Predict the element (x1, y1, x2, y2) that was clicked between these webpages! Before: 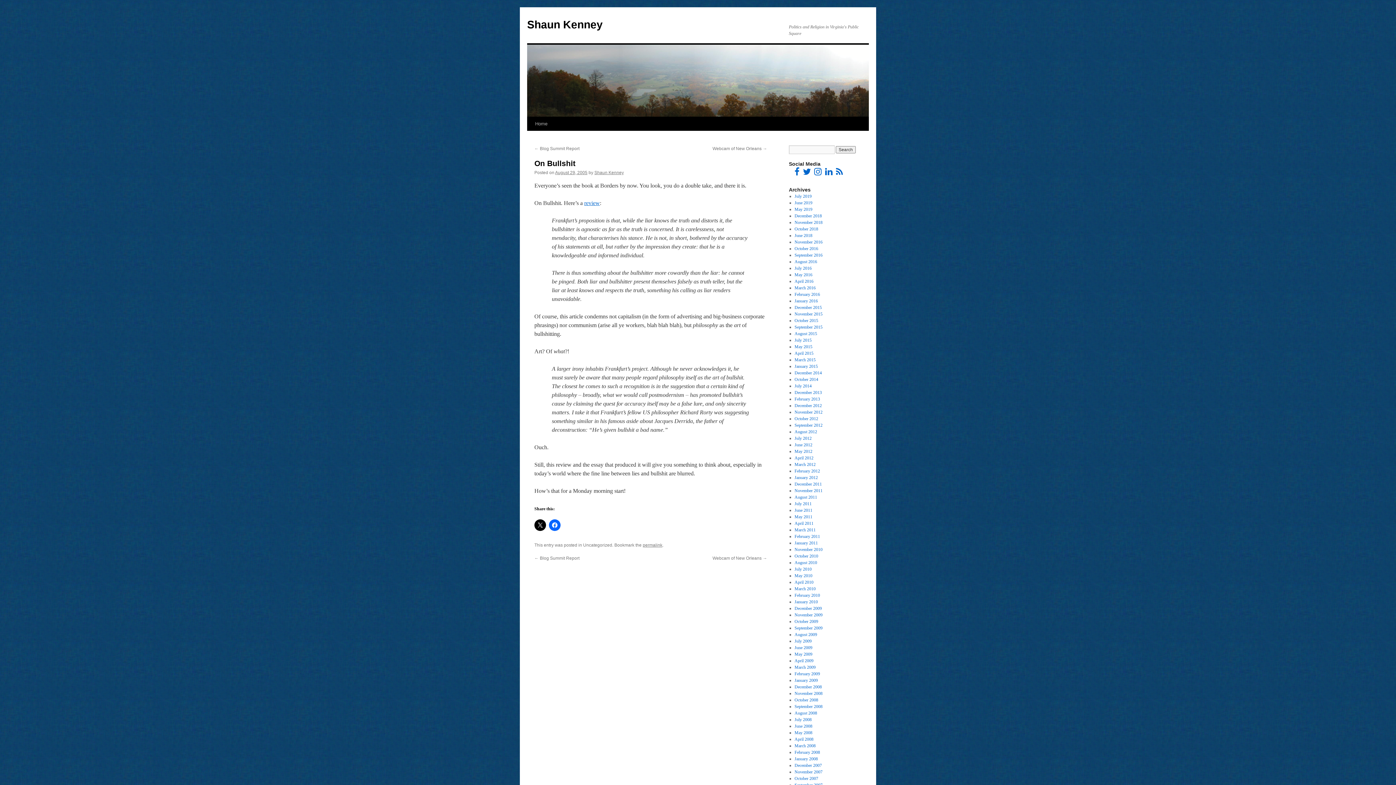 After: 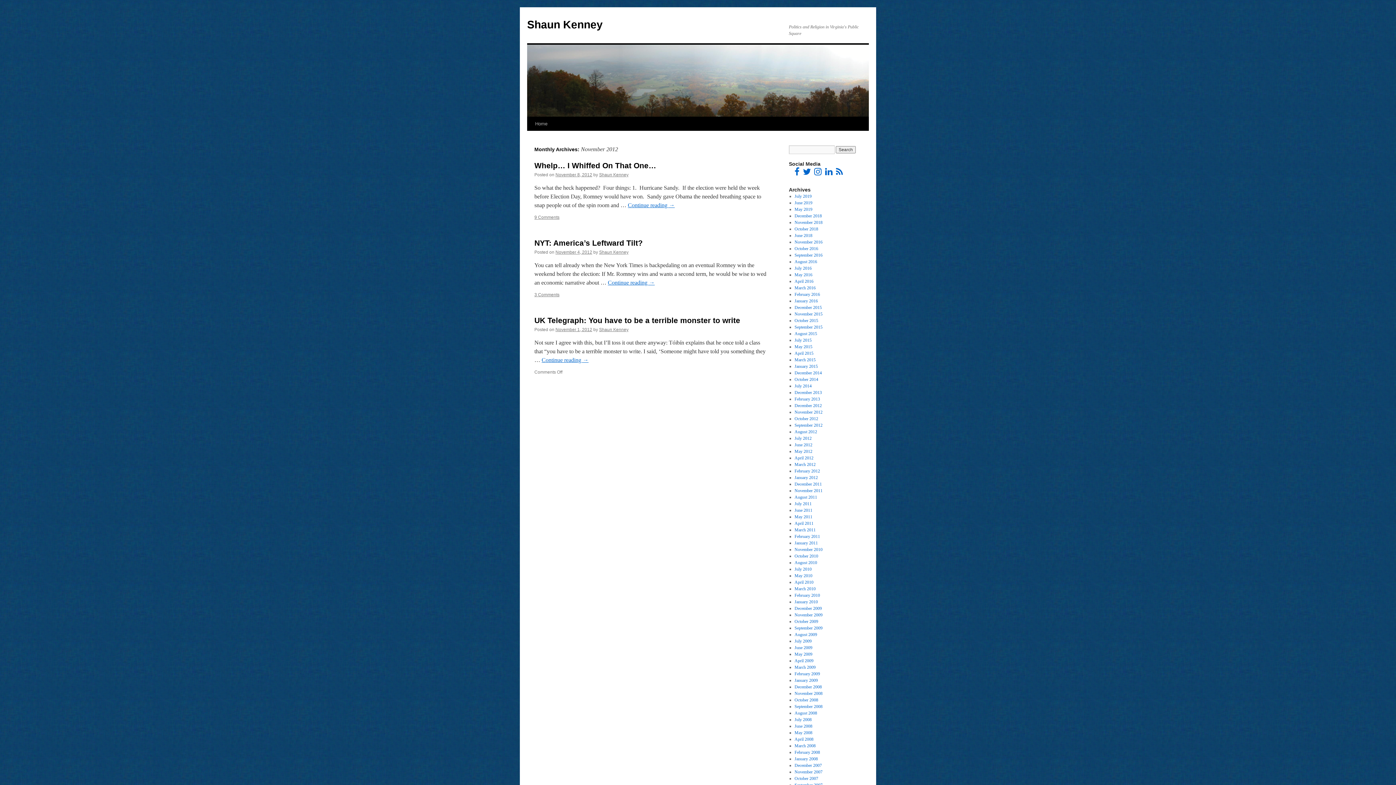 Action: bbox: (794, 409, 822, 414) label: November 2012